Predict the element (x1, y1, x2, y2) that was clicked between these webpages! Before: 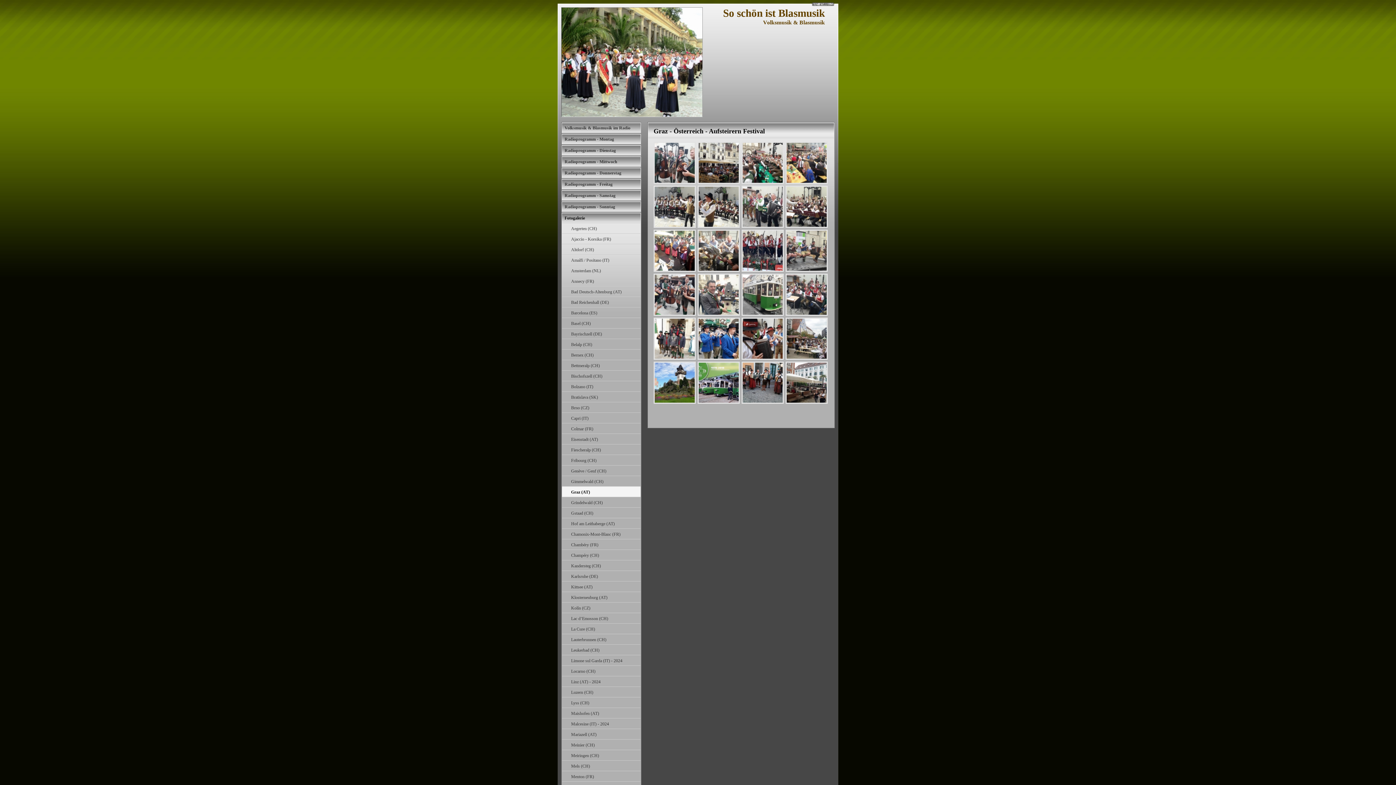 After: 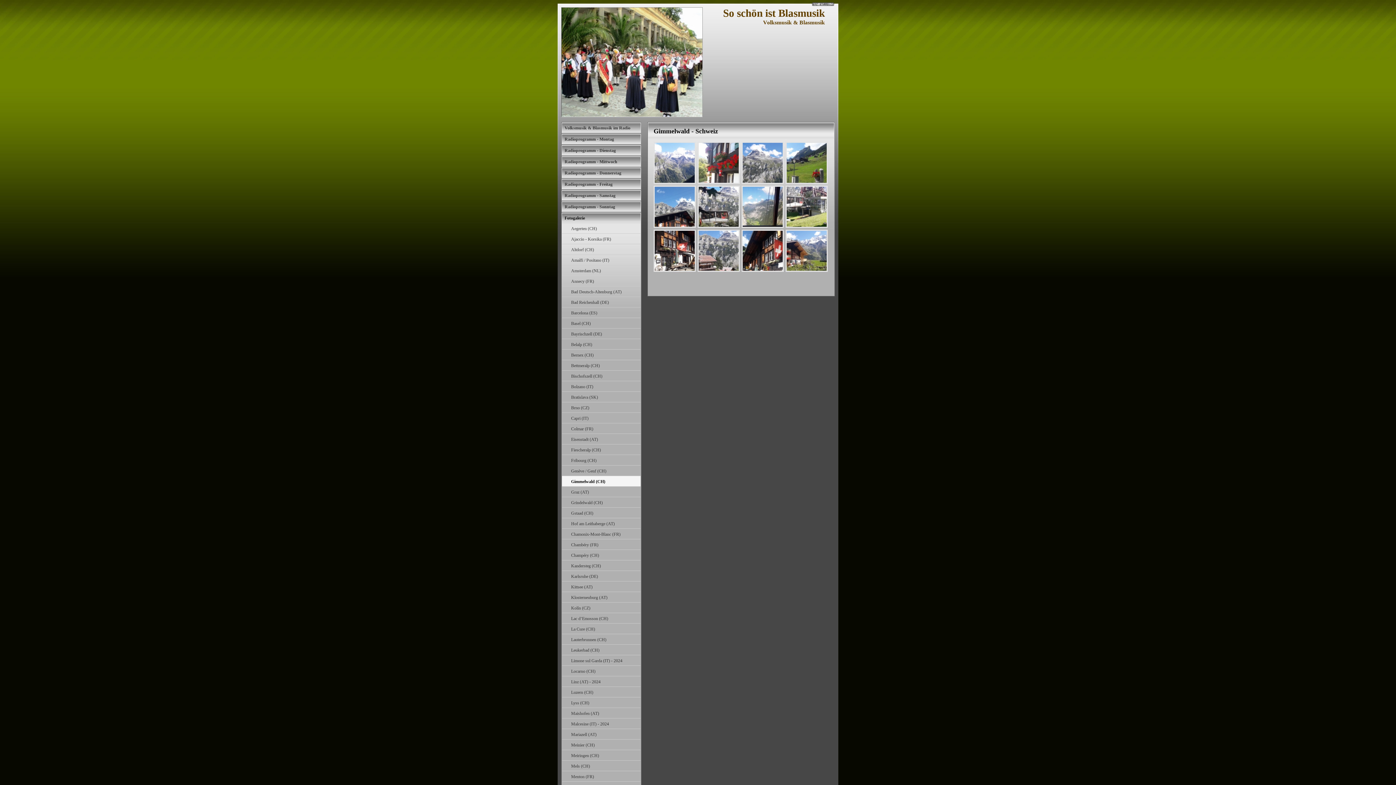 Action: label: Gimmelwald (CH) bbox: (562, 476, 640, 486)